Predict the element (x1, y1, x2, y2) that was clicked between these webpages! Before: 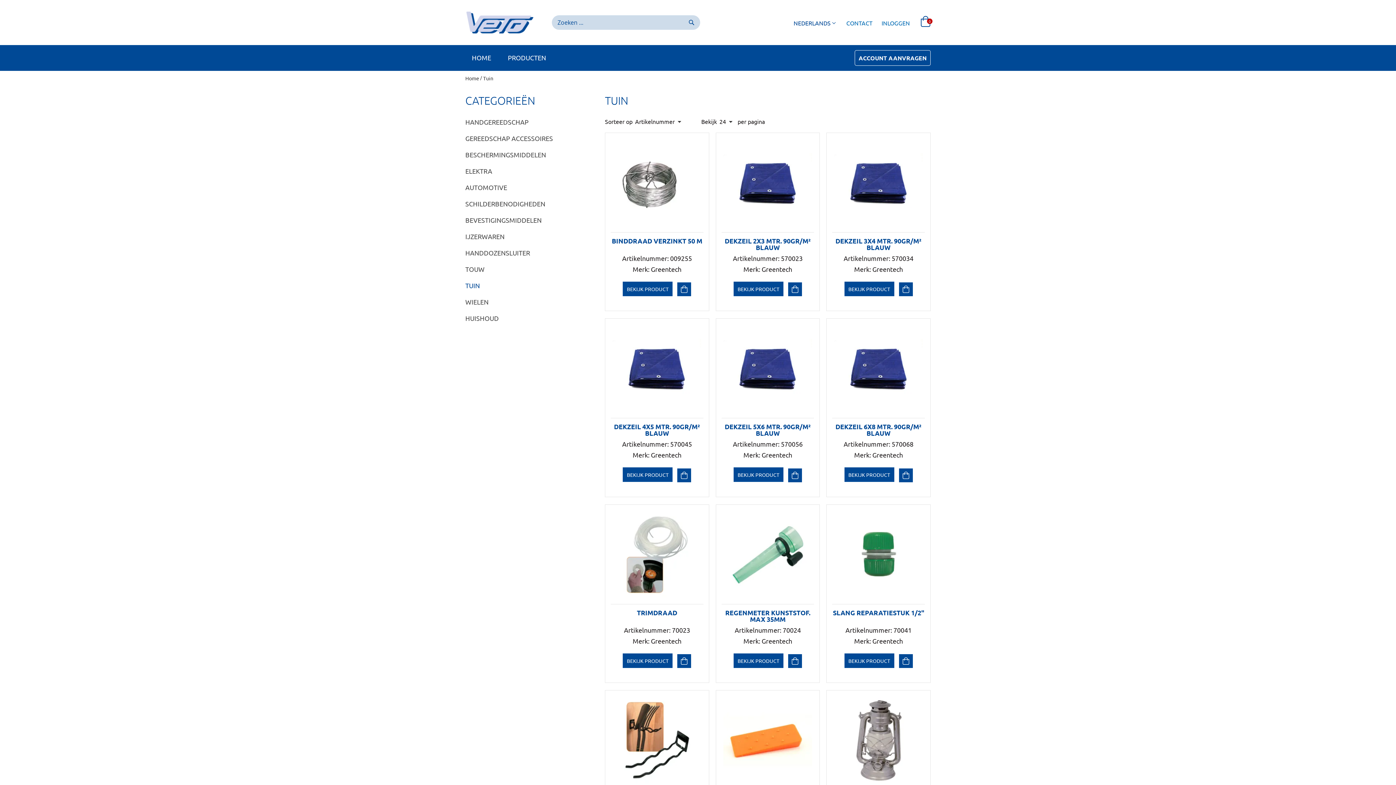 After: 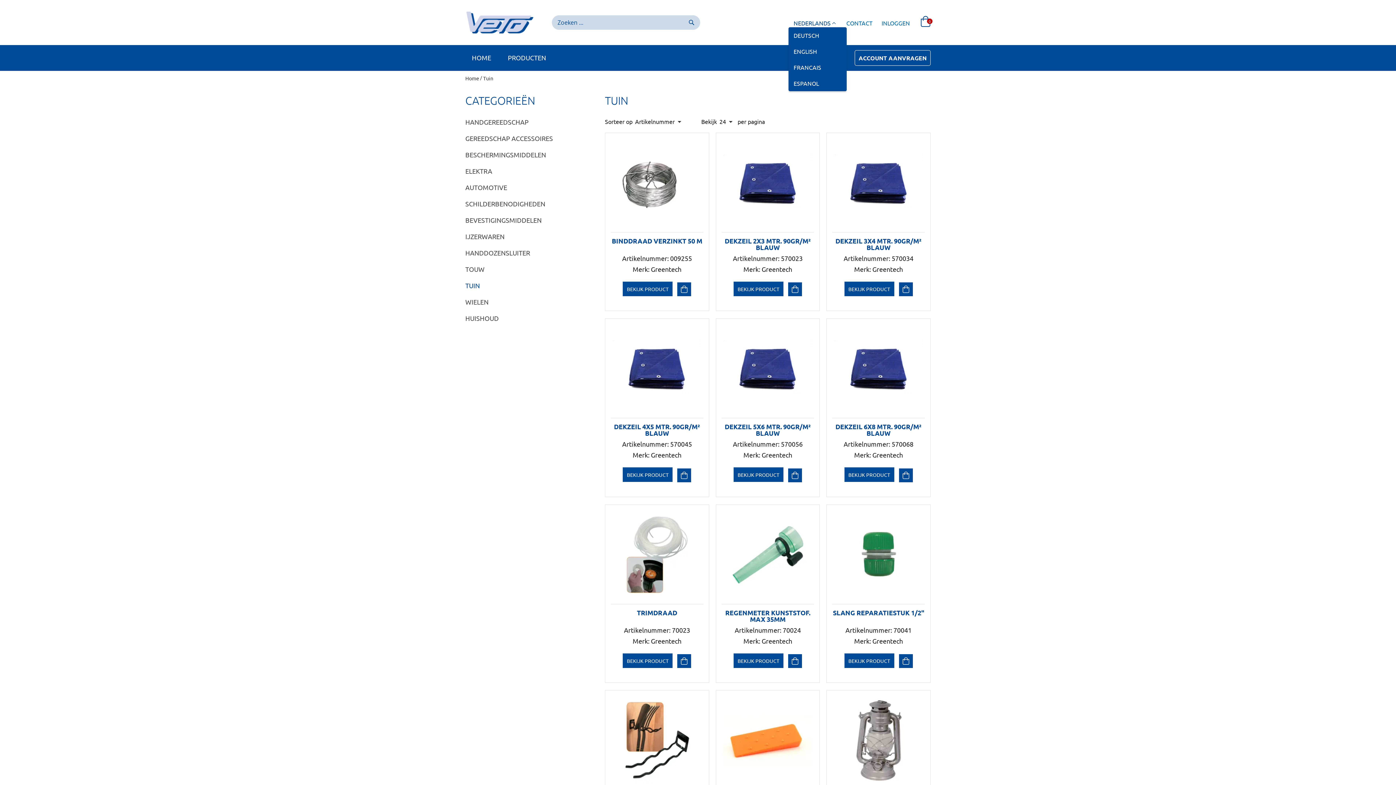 Action: bbox: (793, 18, 836, 27) label: NEDERLANDS 